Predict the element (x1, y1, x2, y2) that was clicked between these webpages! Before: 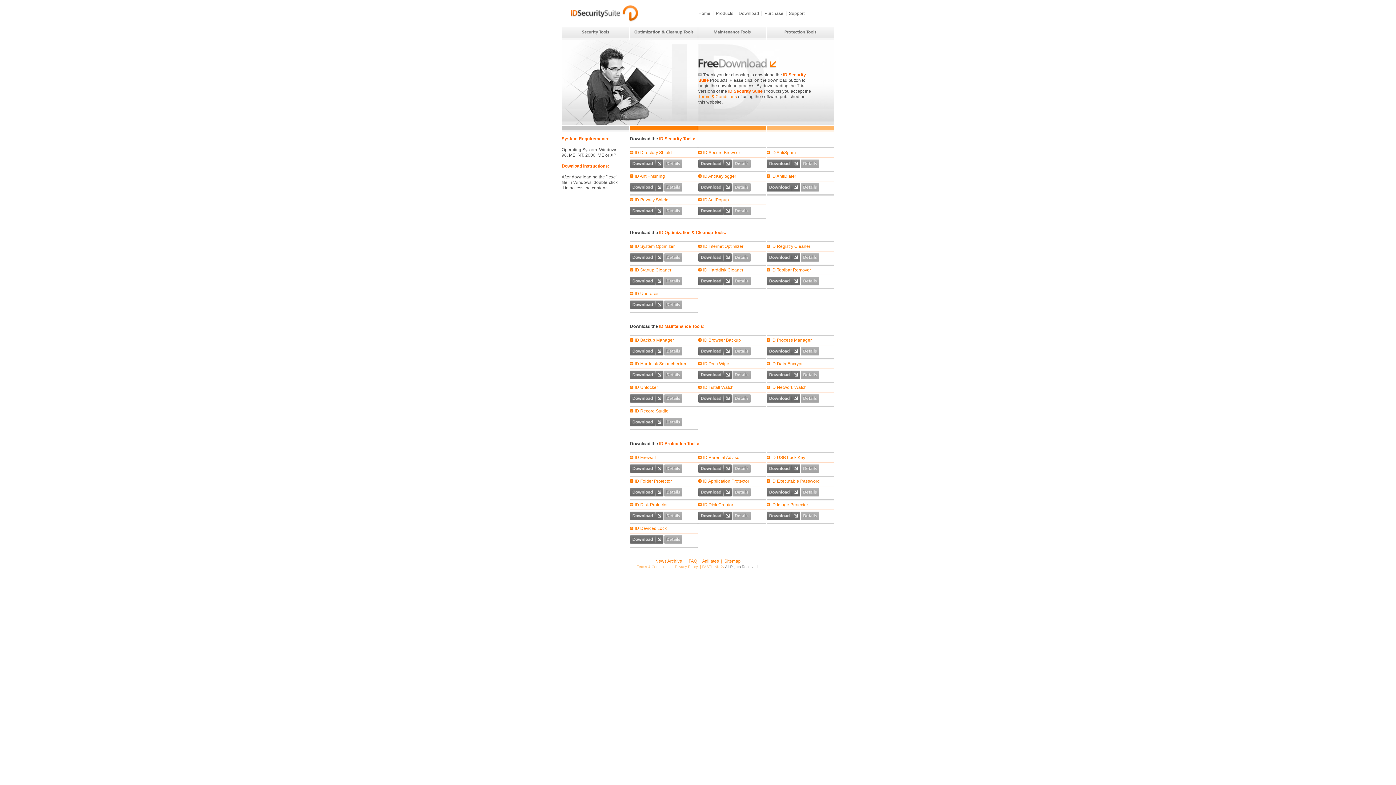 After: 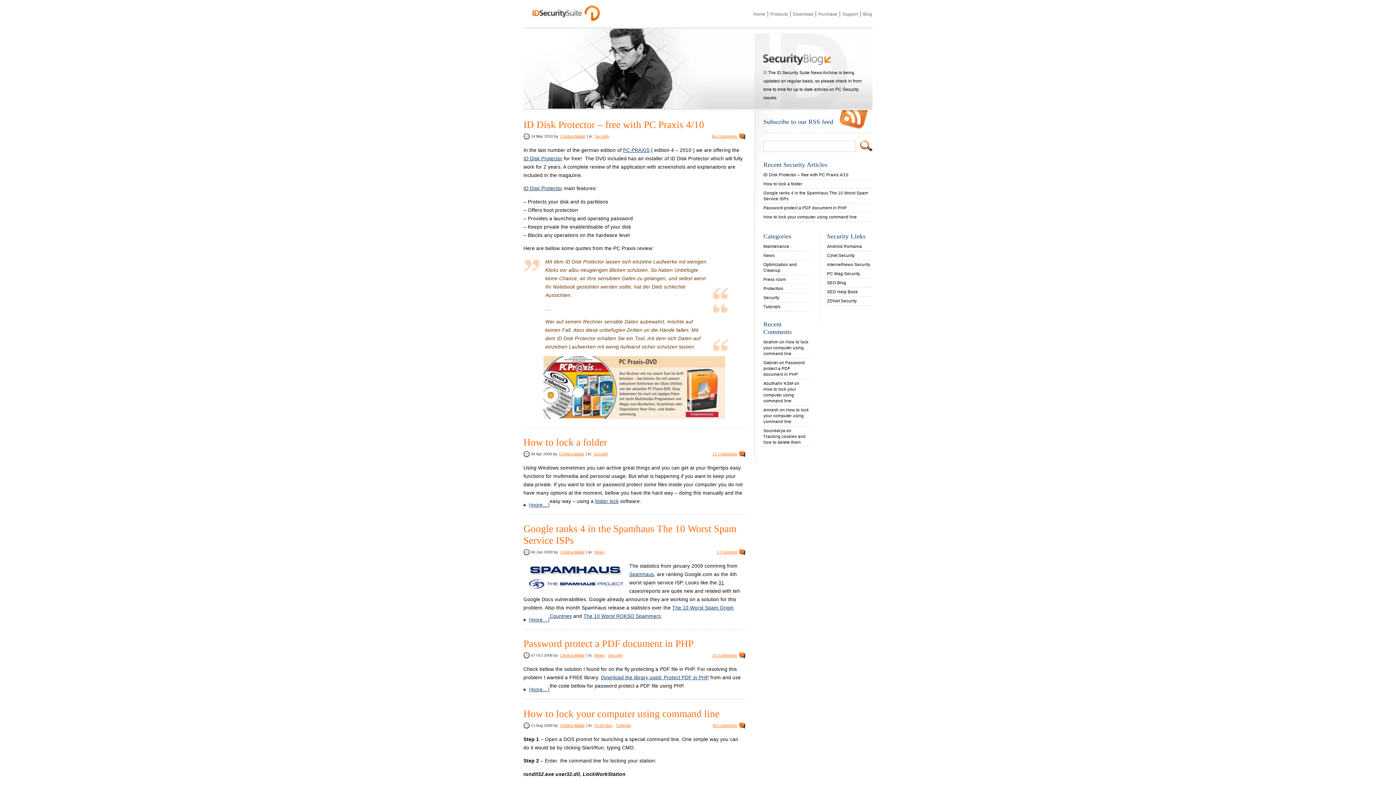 Action: label: News Archive bbox: (655, 558, 682, 564)